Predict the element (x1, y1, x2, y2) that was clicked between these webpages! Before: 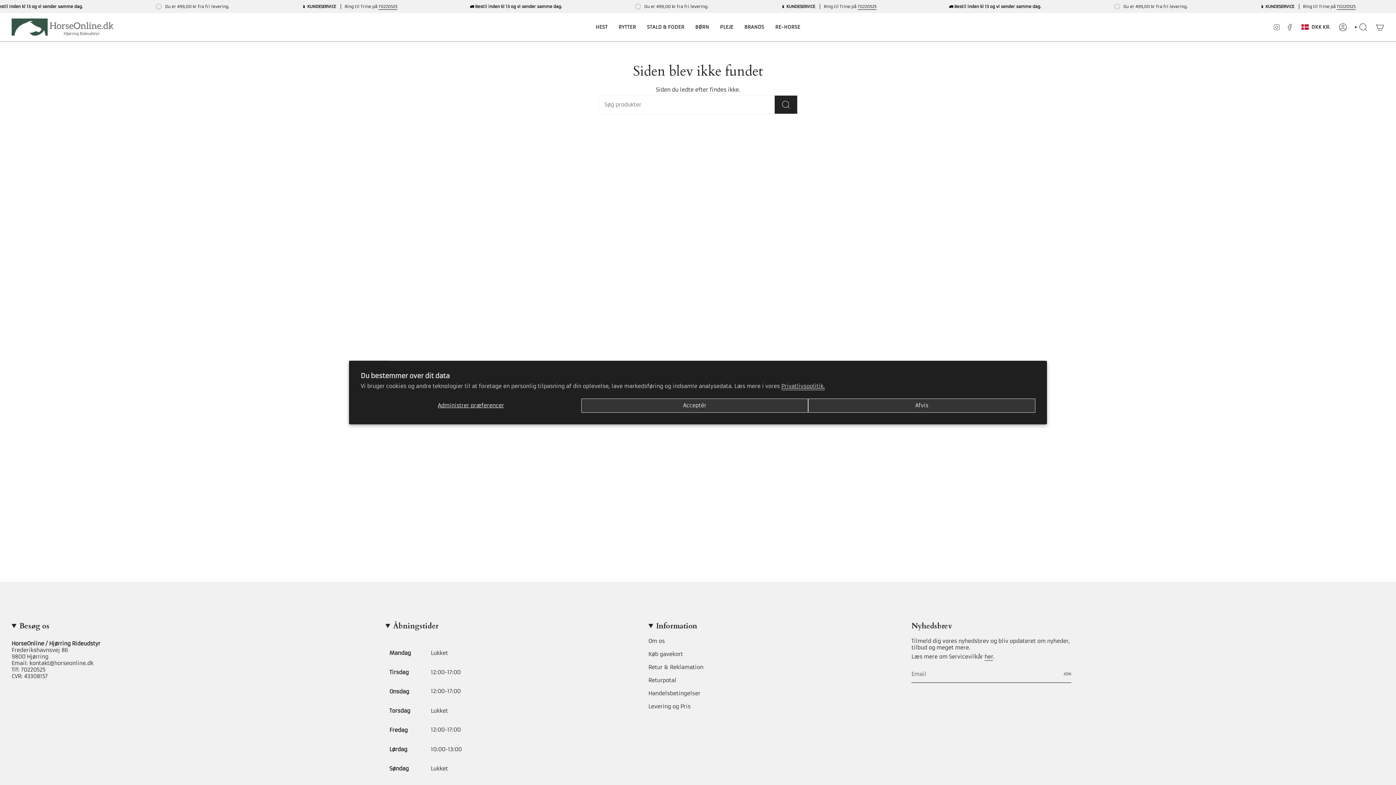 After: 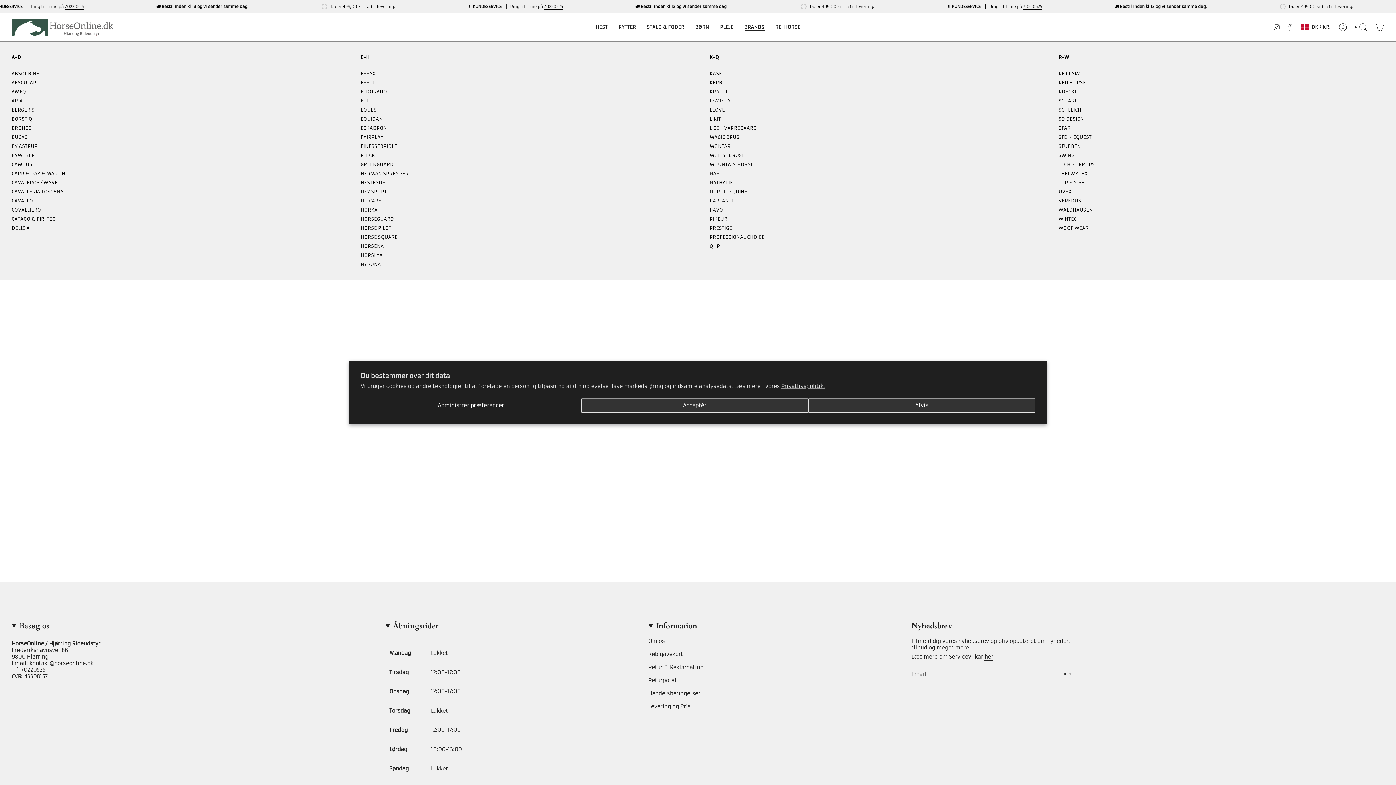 Action: label: BRANDS bbox: (739, 18, 770, 35)